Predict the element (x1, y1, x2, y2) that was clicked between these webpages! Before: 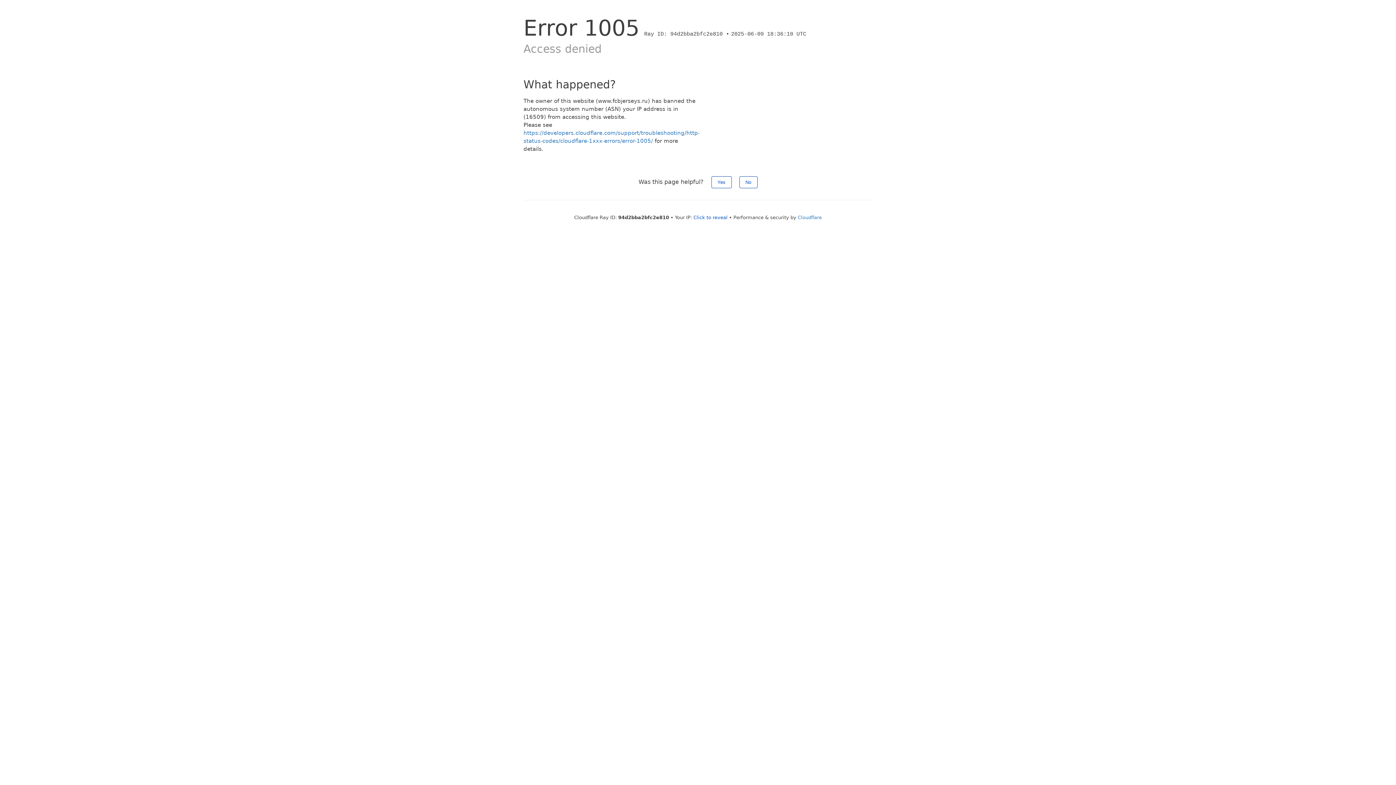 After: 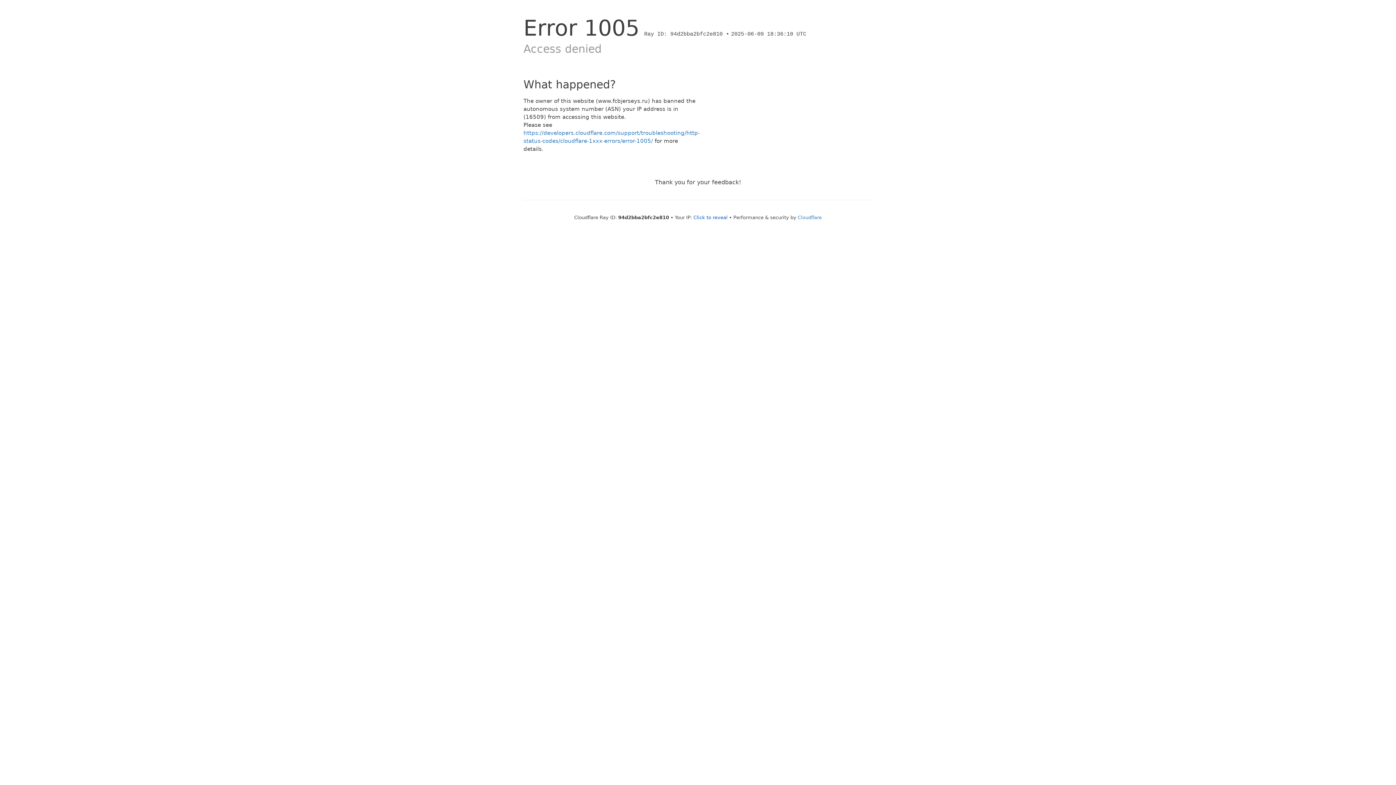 Action: label: No bbox: (739, 176, 757, 188)